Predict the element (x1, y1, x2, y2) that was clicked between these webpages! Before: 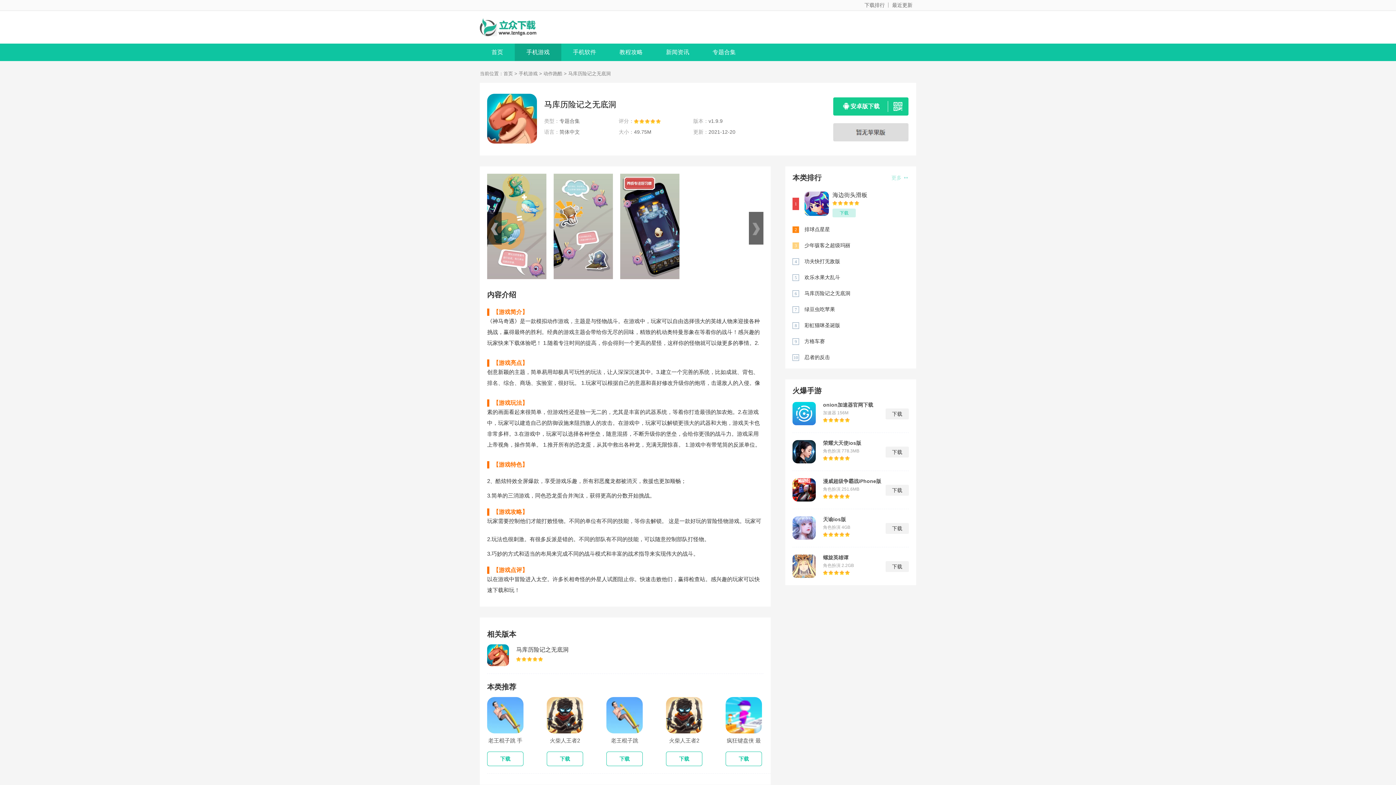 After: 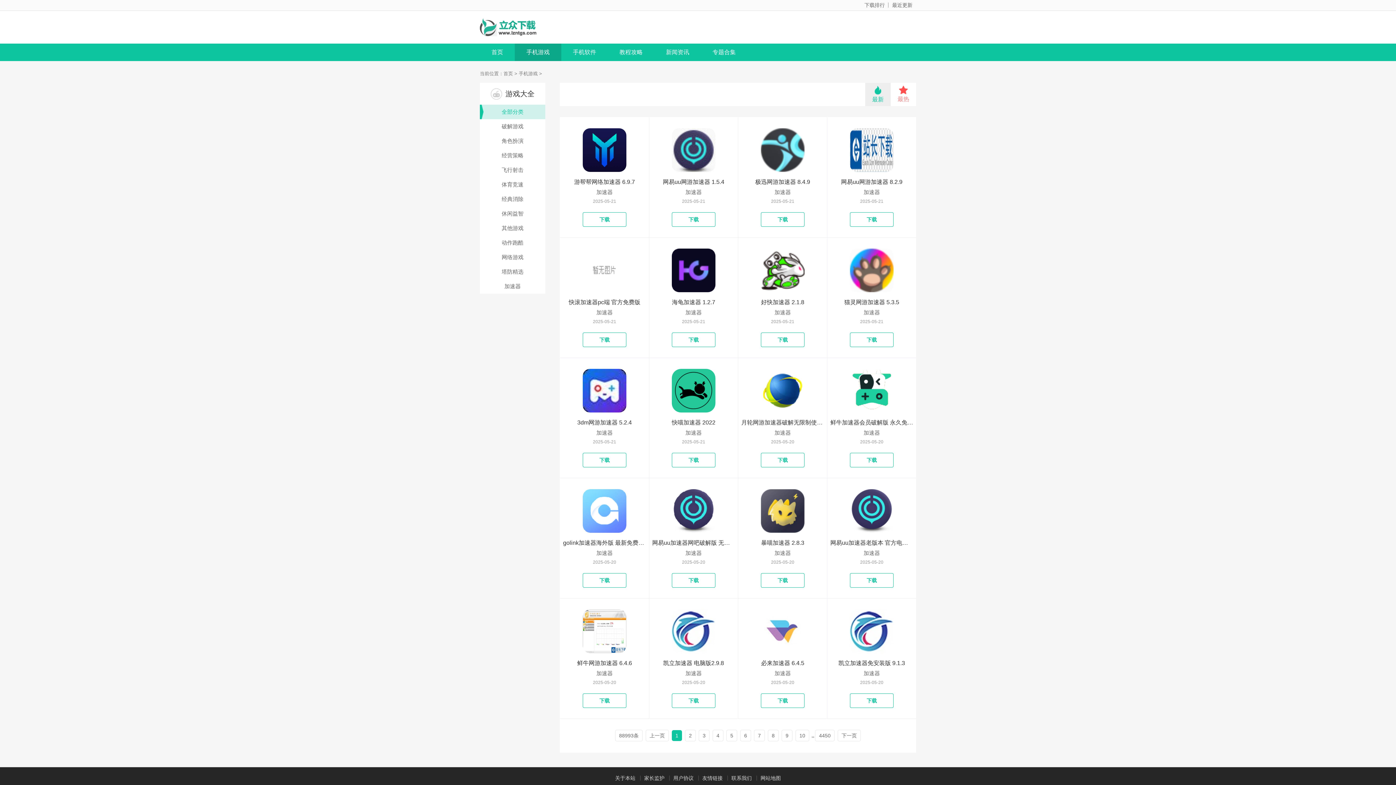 Action: bbox: (514, 43, 561, 61) label: 手机游戏